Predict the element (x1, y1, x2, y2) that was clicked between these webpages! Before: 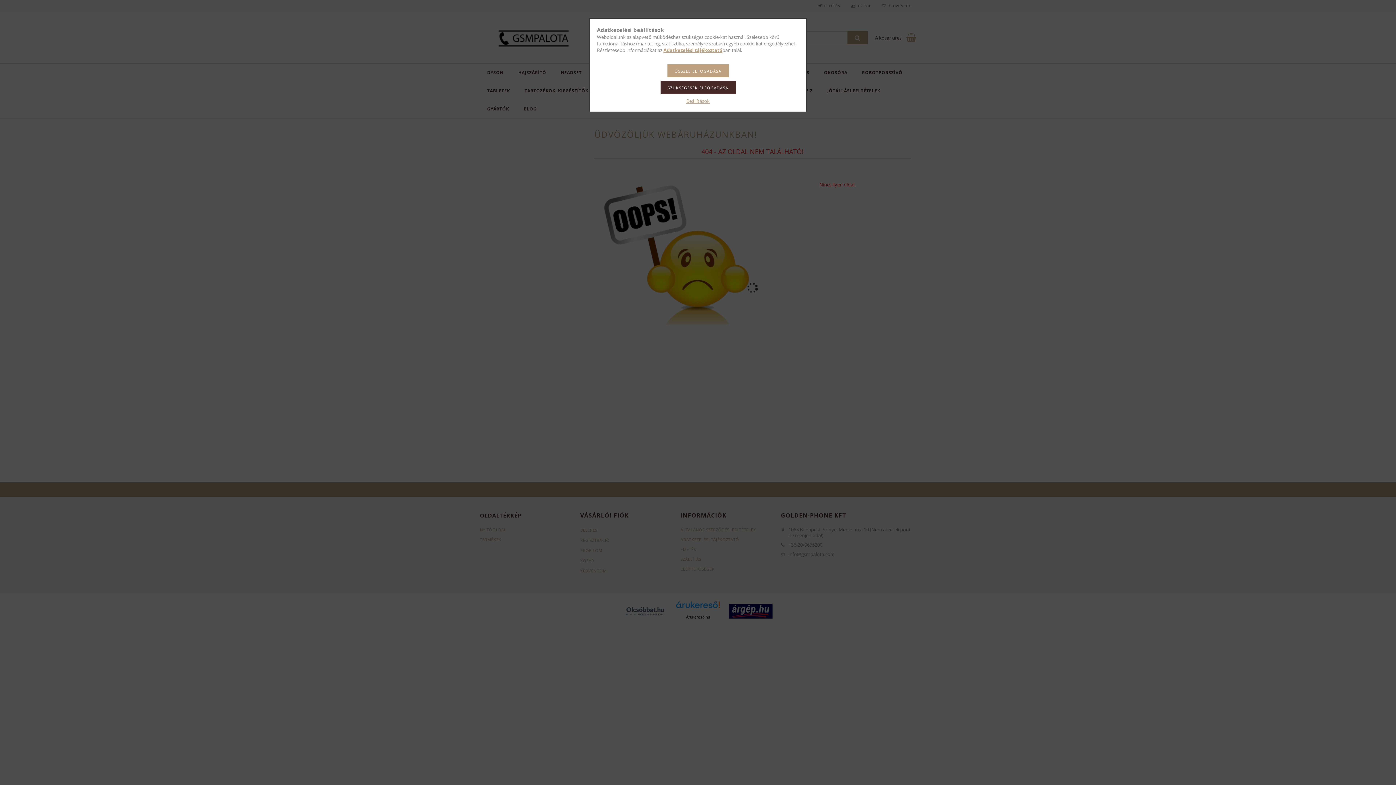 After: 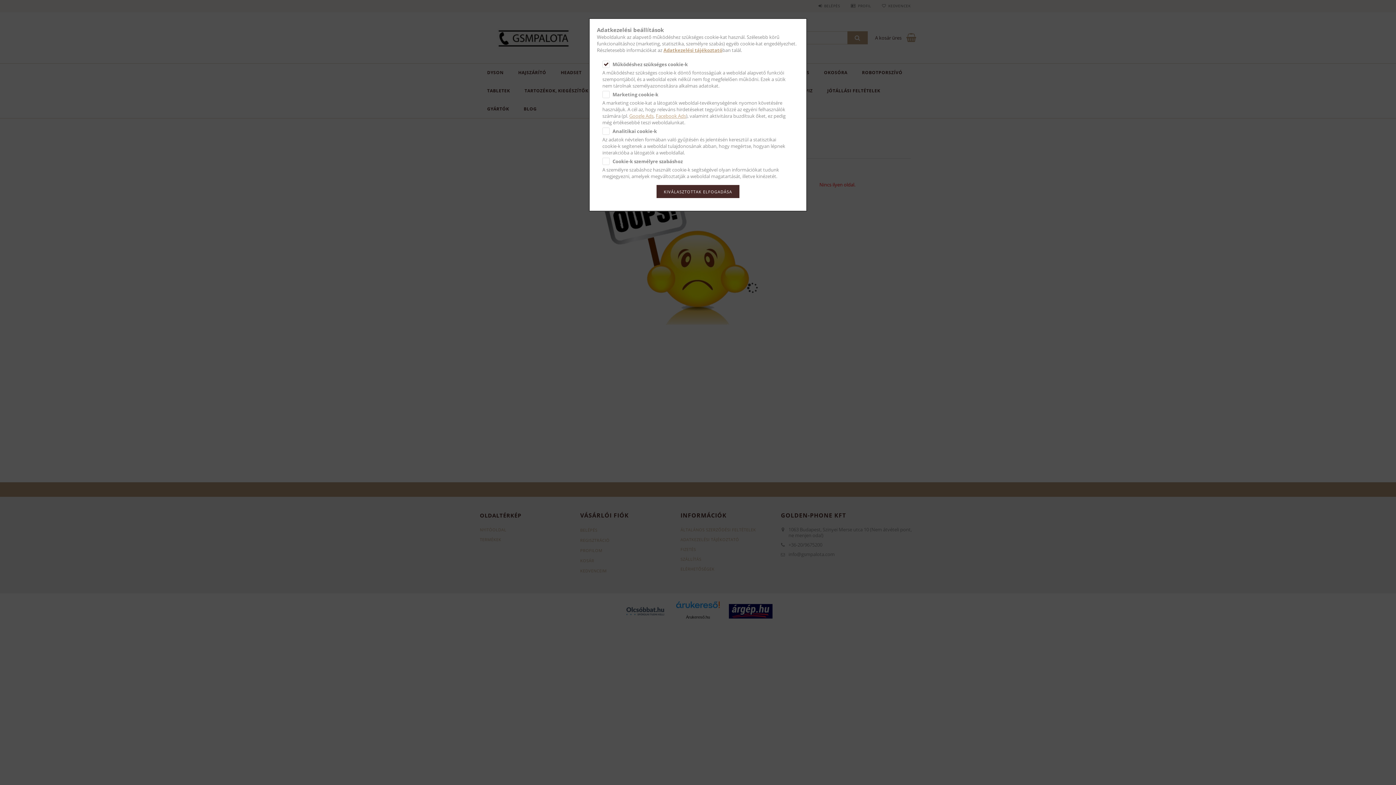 Action: label: Beállítások bbox: (686, 97, 709, 104)